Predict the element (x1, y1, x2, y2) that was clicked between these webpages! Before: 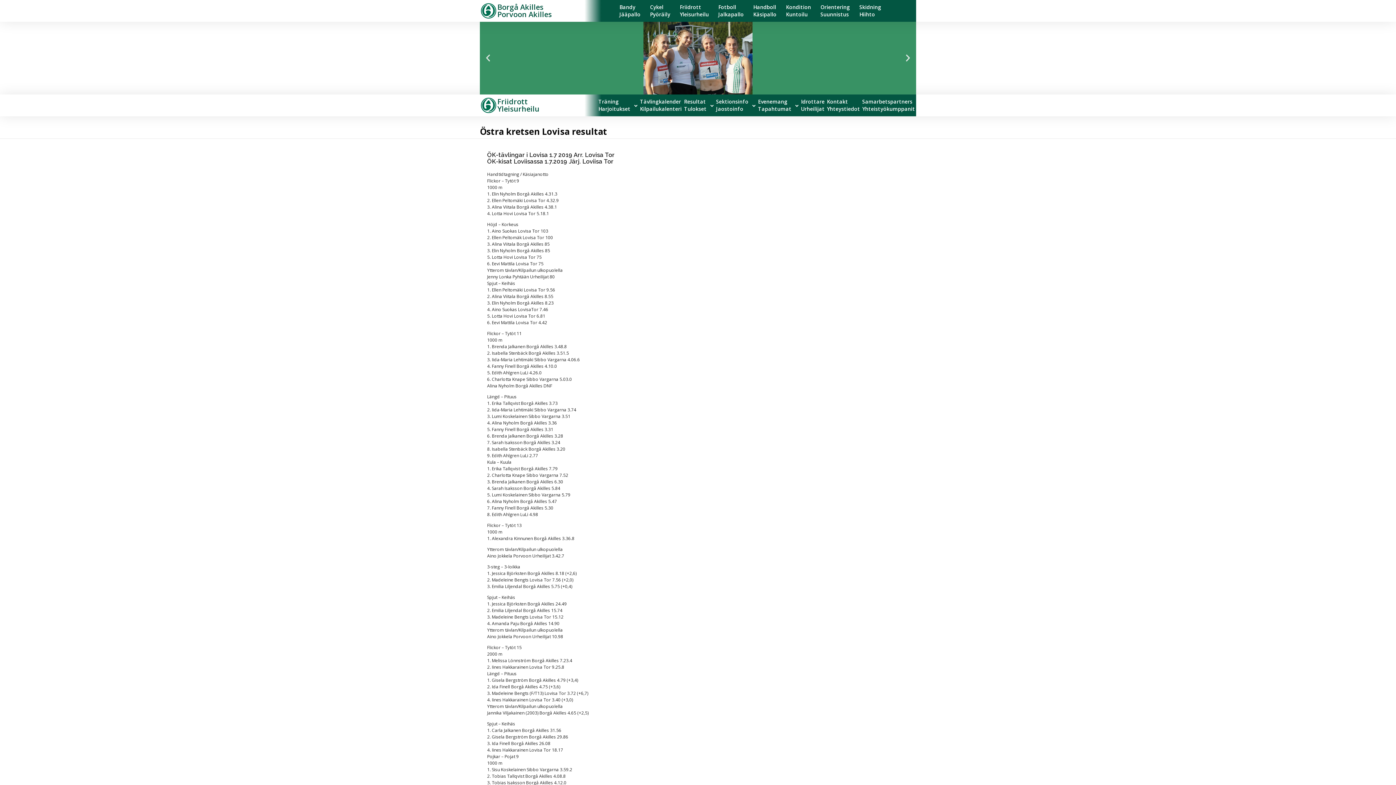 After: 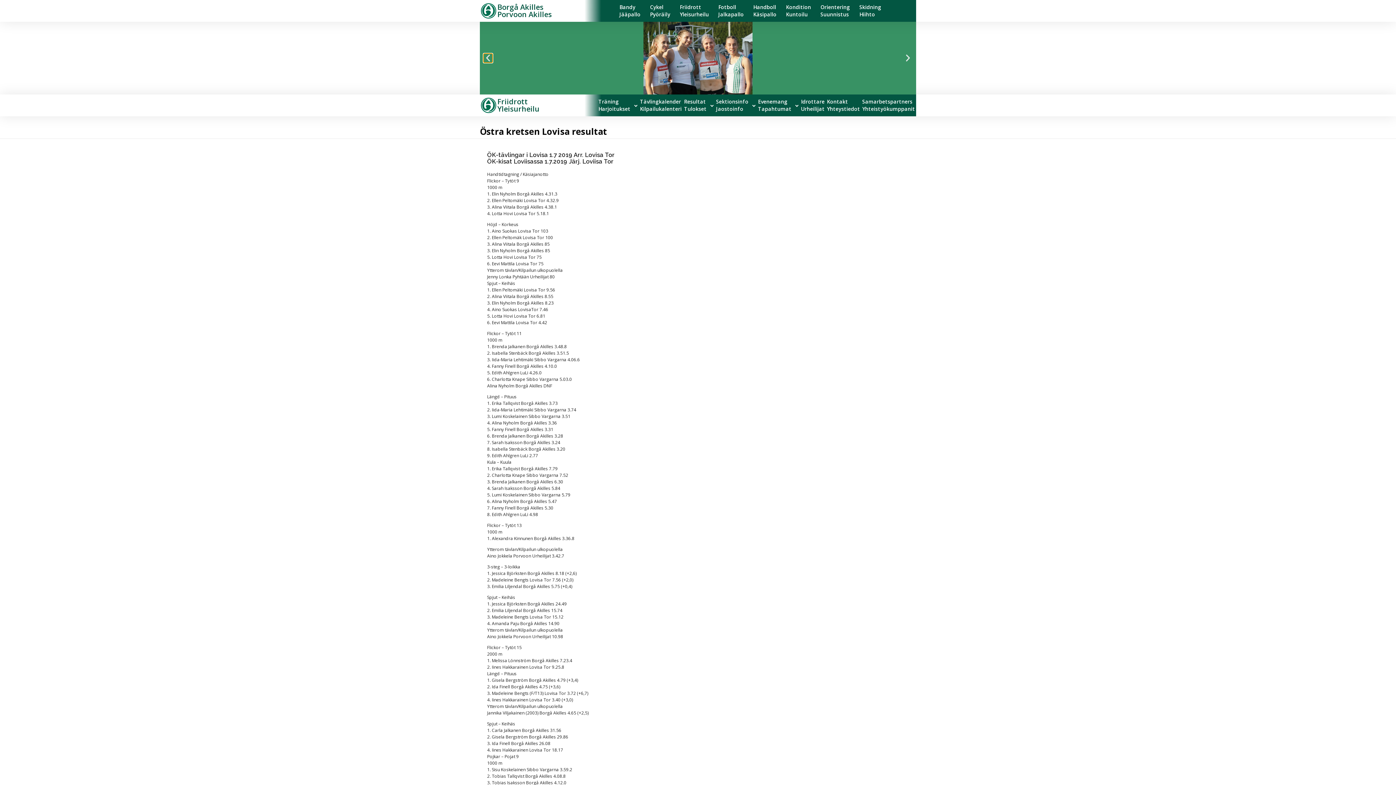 Action: bbox: (483, 53, 492, 62) label: Previous slide